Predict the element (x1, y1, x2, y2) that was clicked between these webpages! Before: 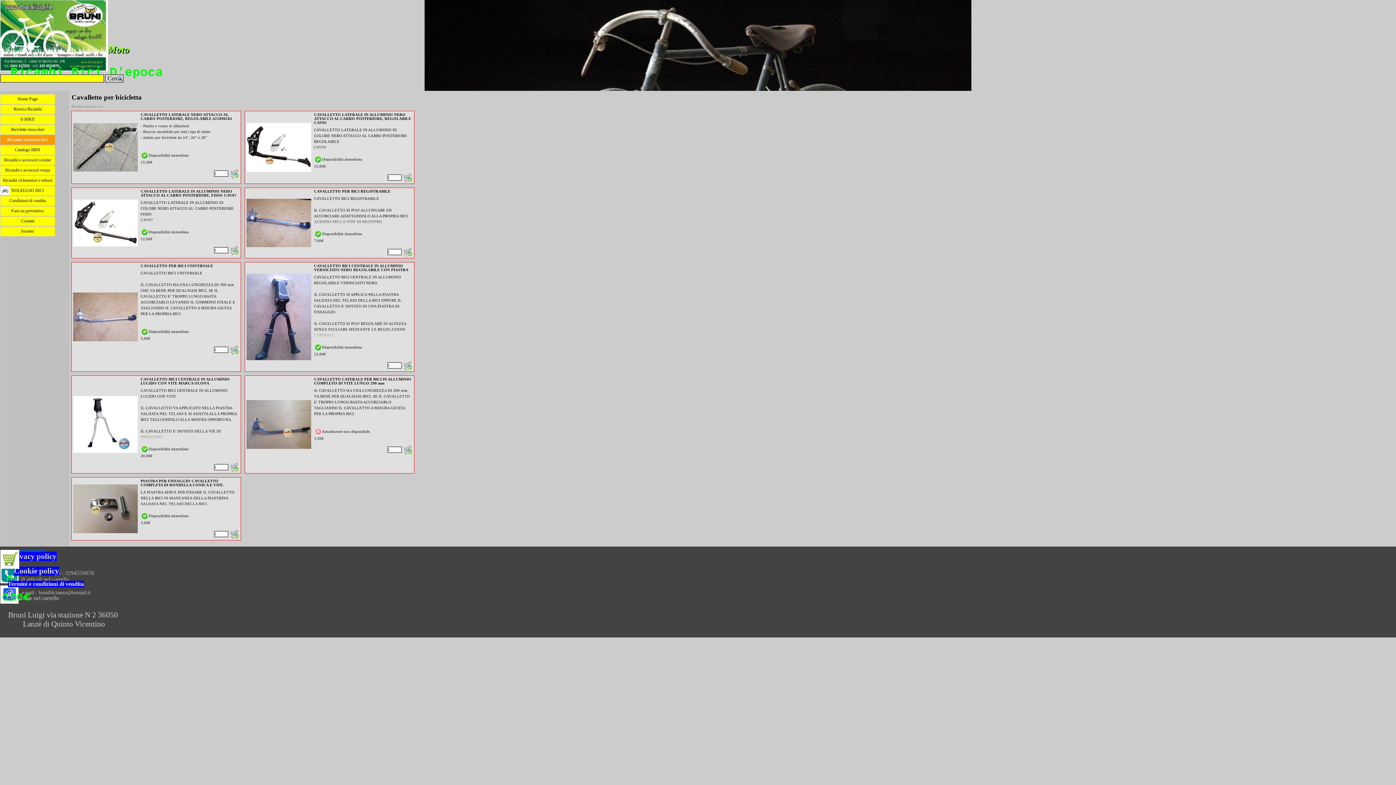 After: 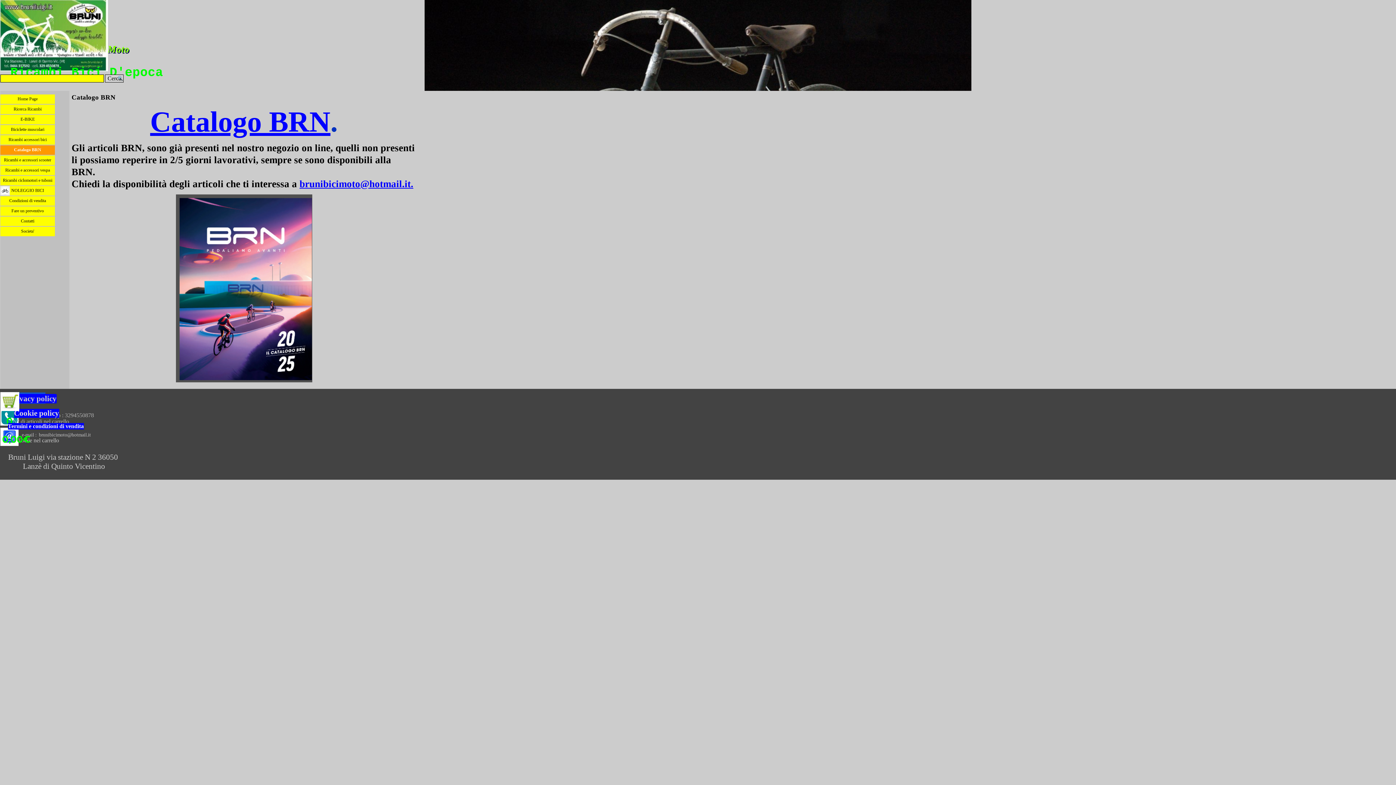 Action: bbox: (0, 145, 54, 154) label: Catalogo BRN